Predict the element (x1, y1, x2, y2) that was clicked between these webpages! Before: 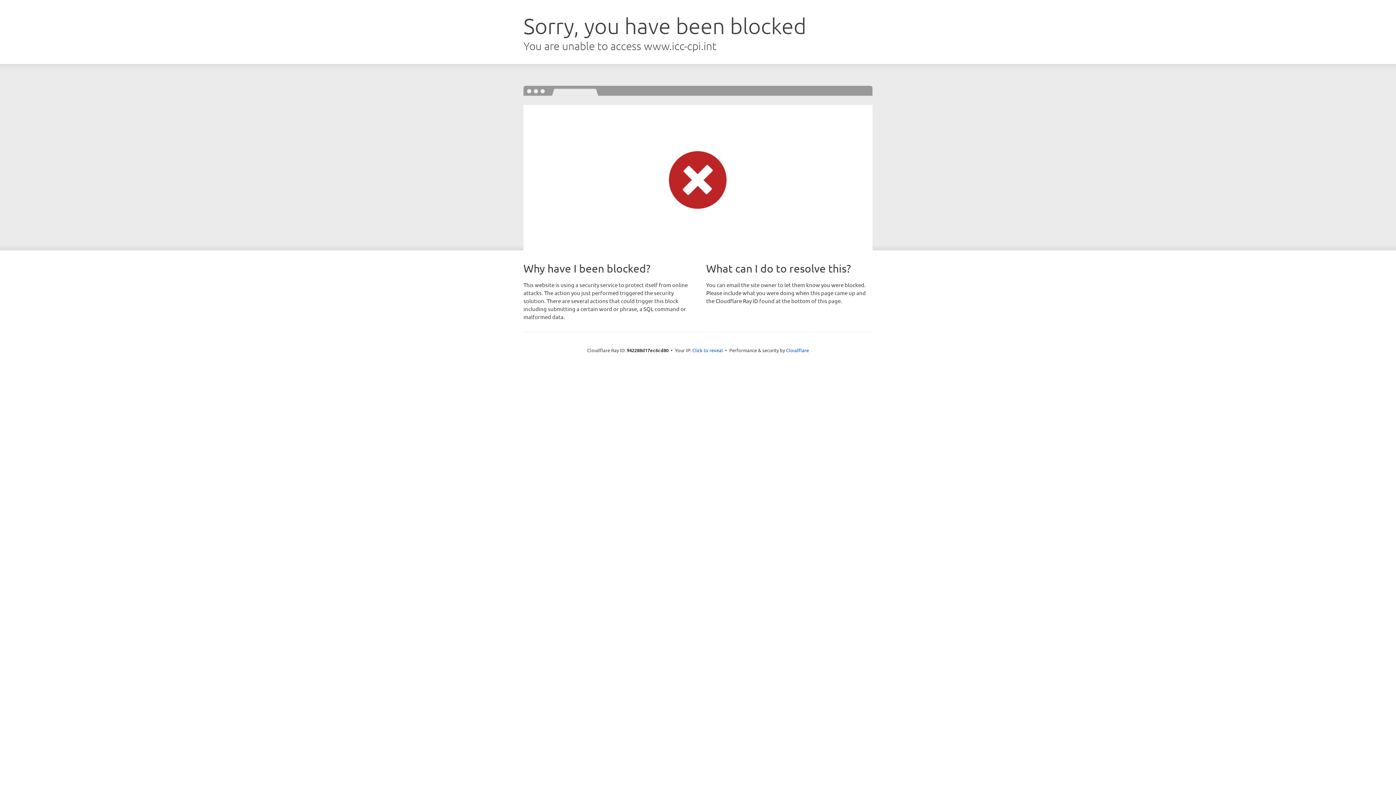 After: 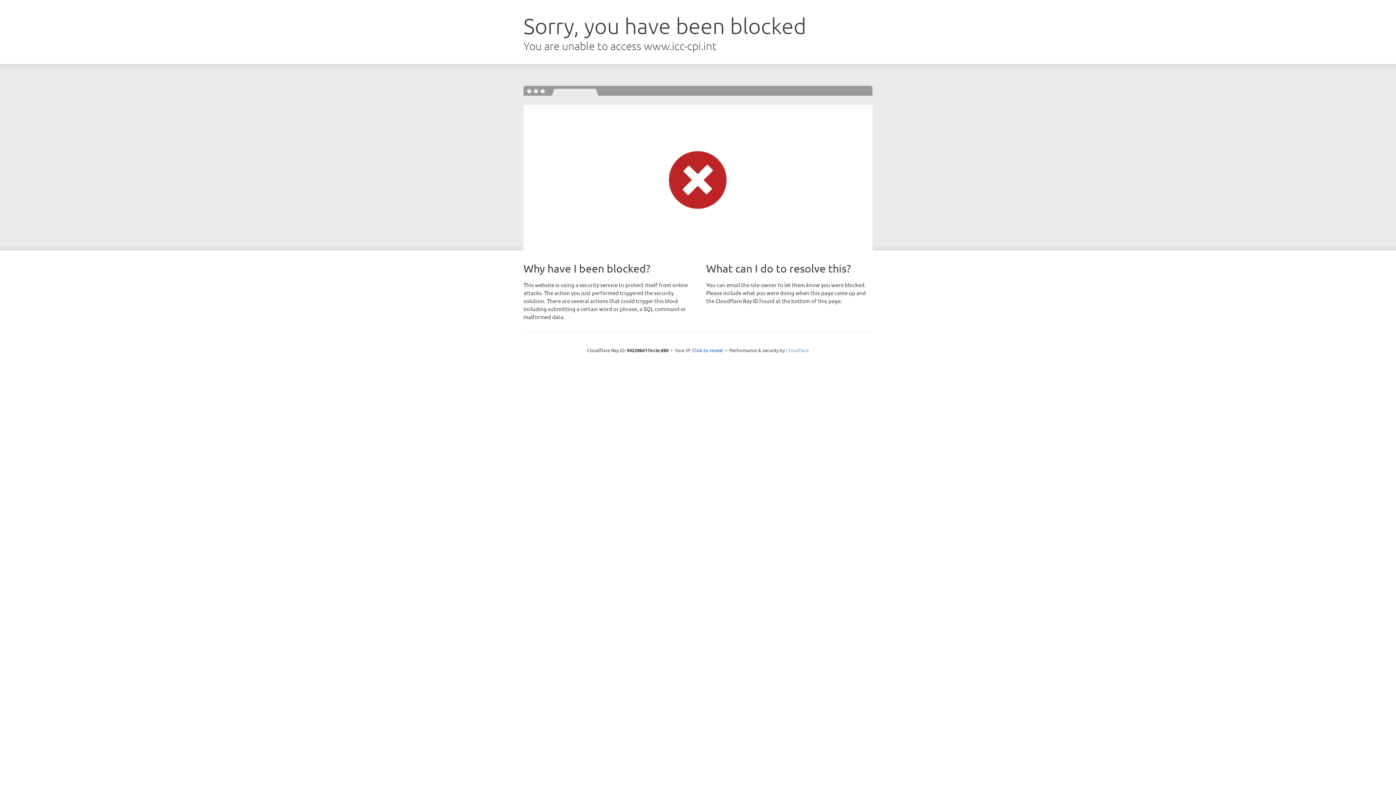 Action: bbox: (786, 347, 809, 353) label: Cloudflare